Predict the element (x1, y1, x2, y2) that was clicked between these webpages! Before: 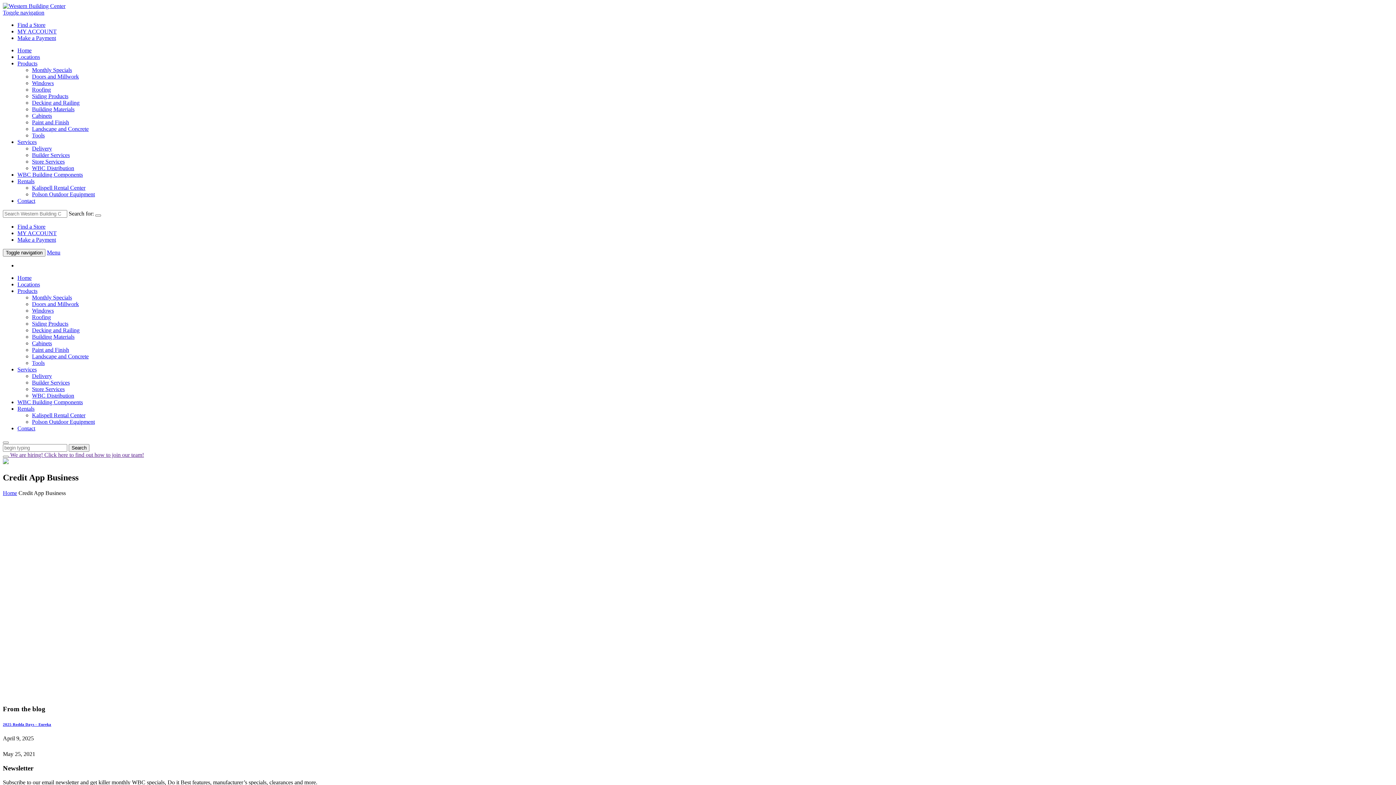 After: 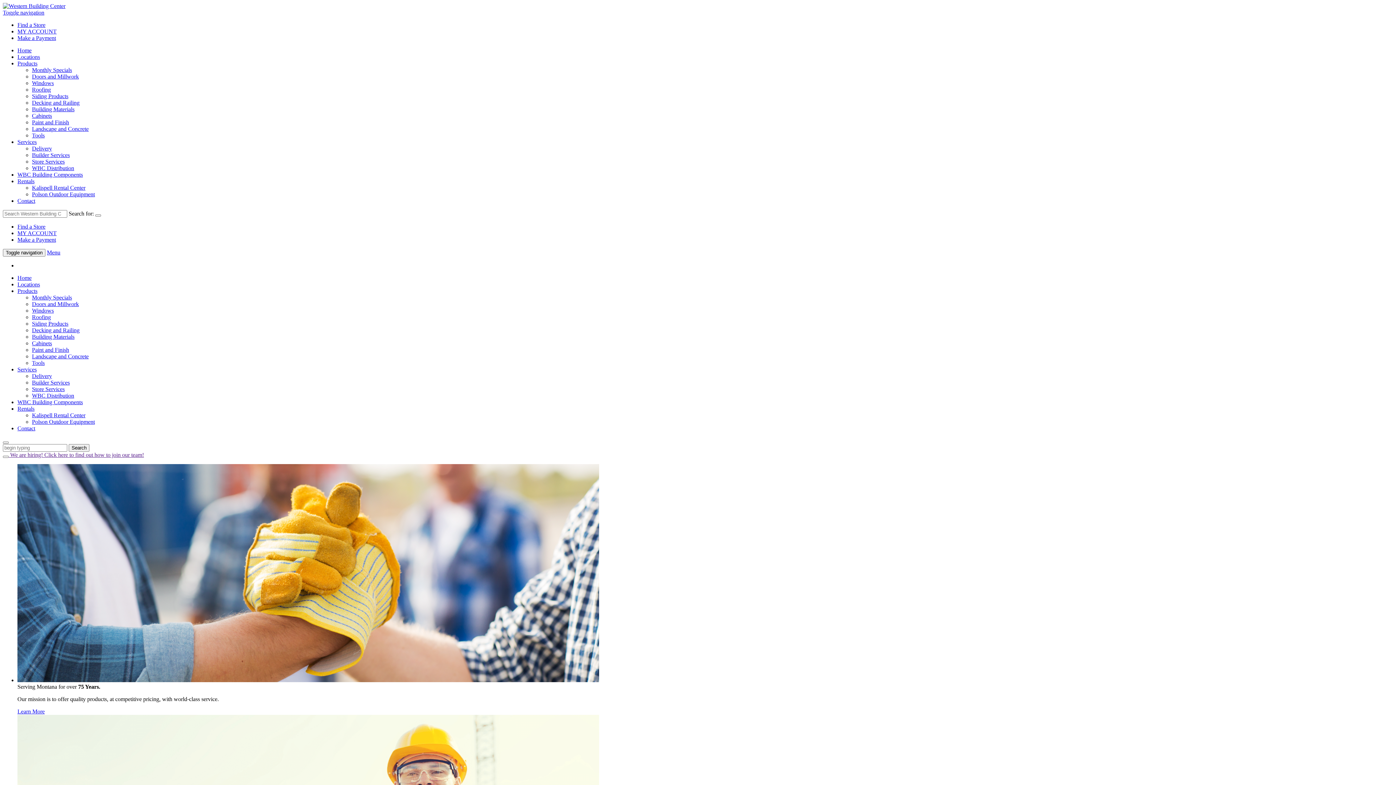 Action: label: Home bbox: (2, 490, 17, 496)